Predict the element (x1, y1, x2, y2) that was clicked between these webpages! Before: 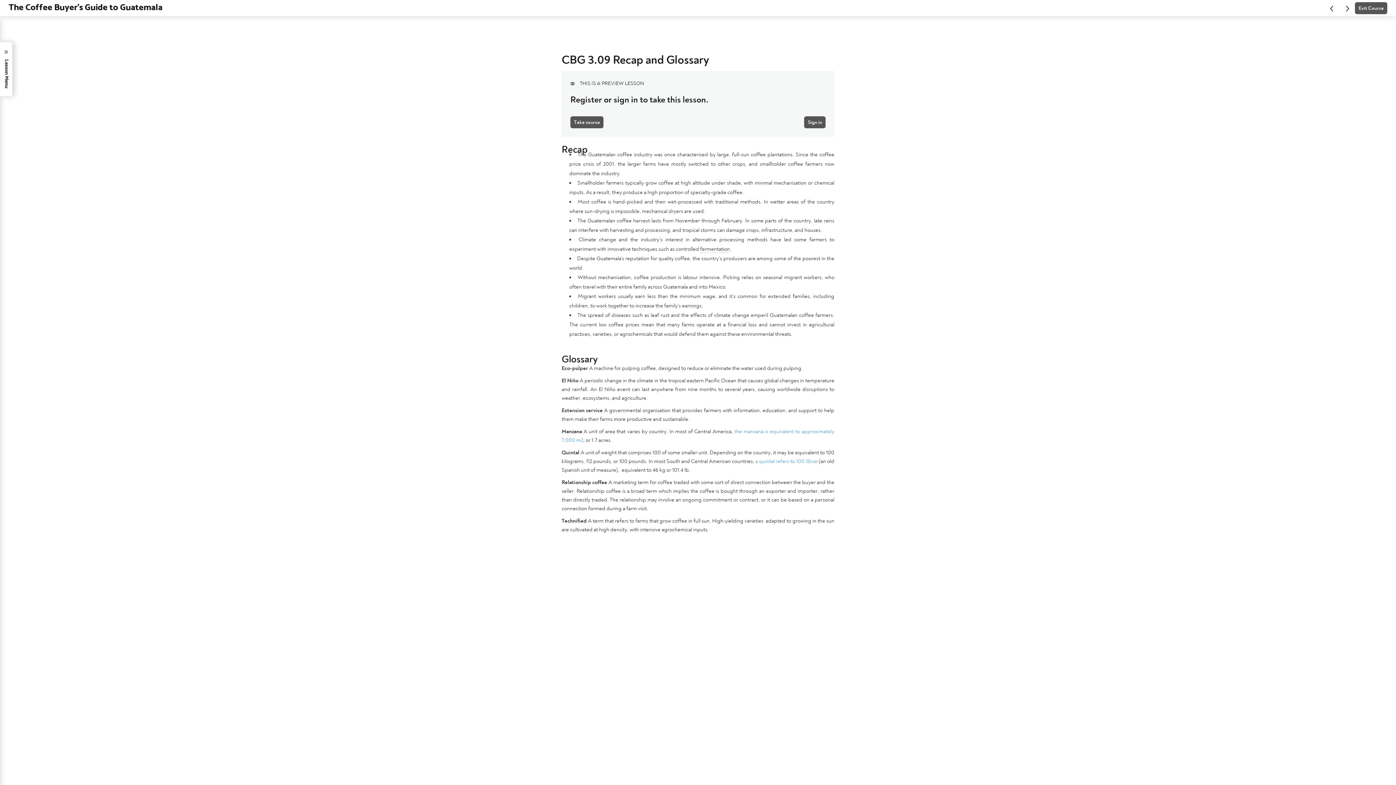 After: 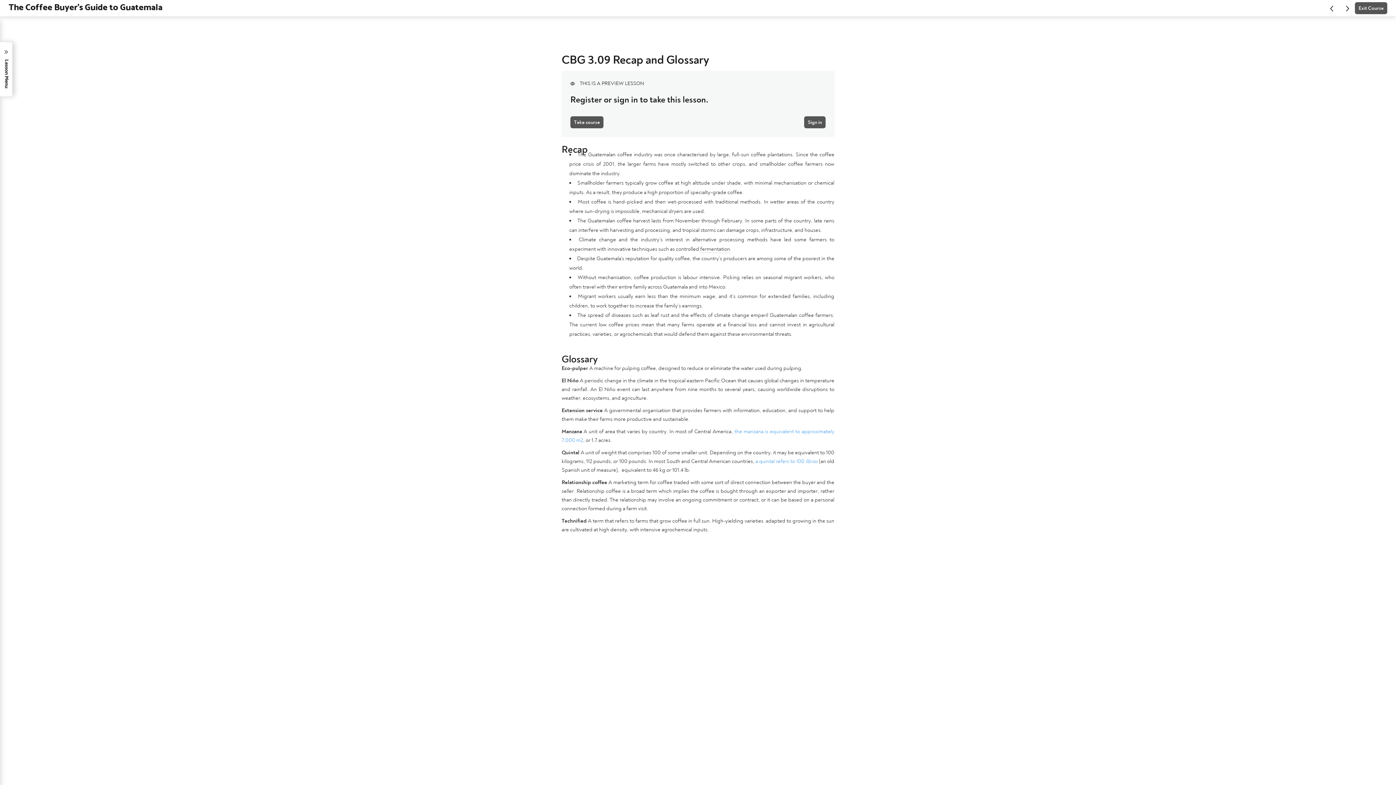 Action: label: a quintal refers to 100 libras bbox: (755, 458, 817, 465)